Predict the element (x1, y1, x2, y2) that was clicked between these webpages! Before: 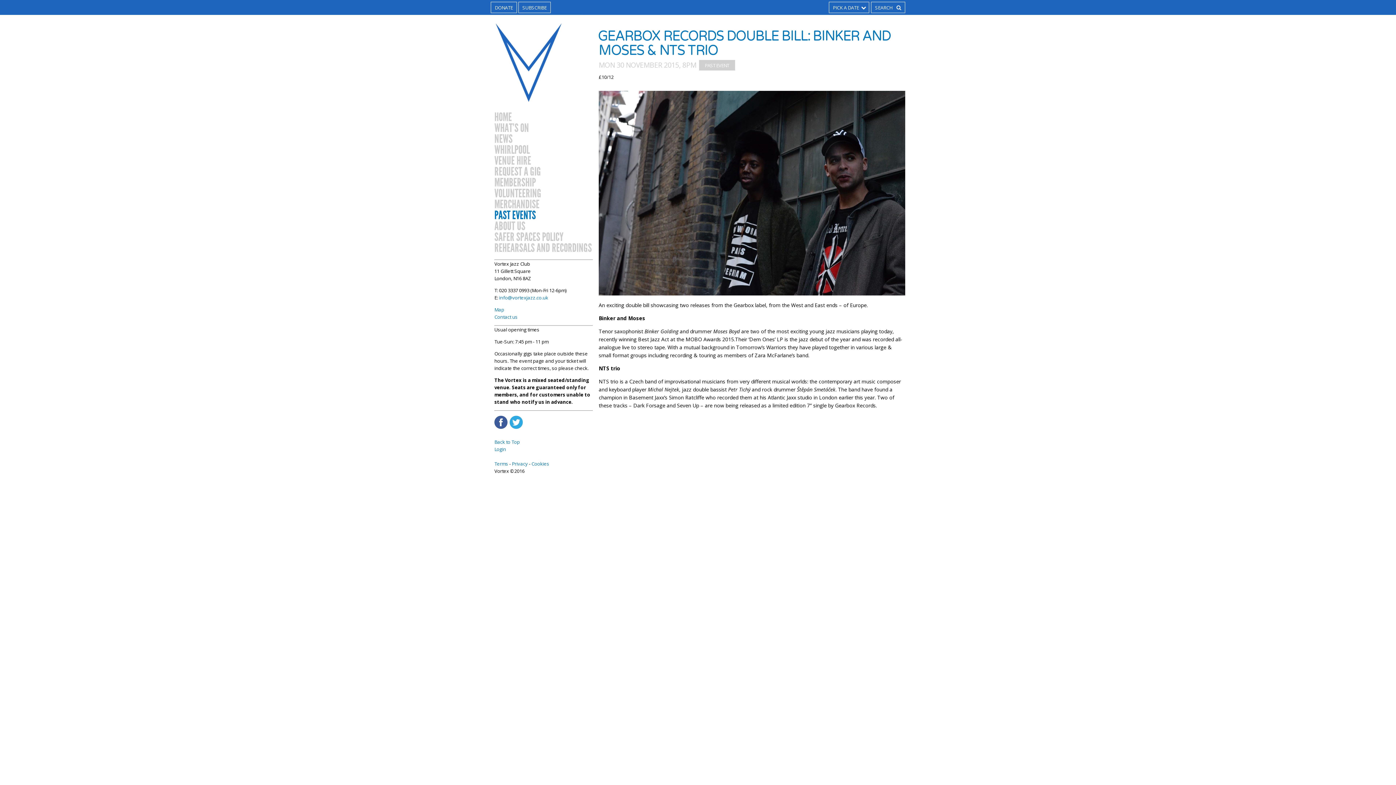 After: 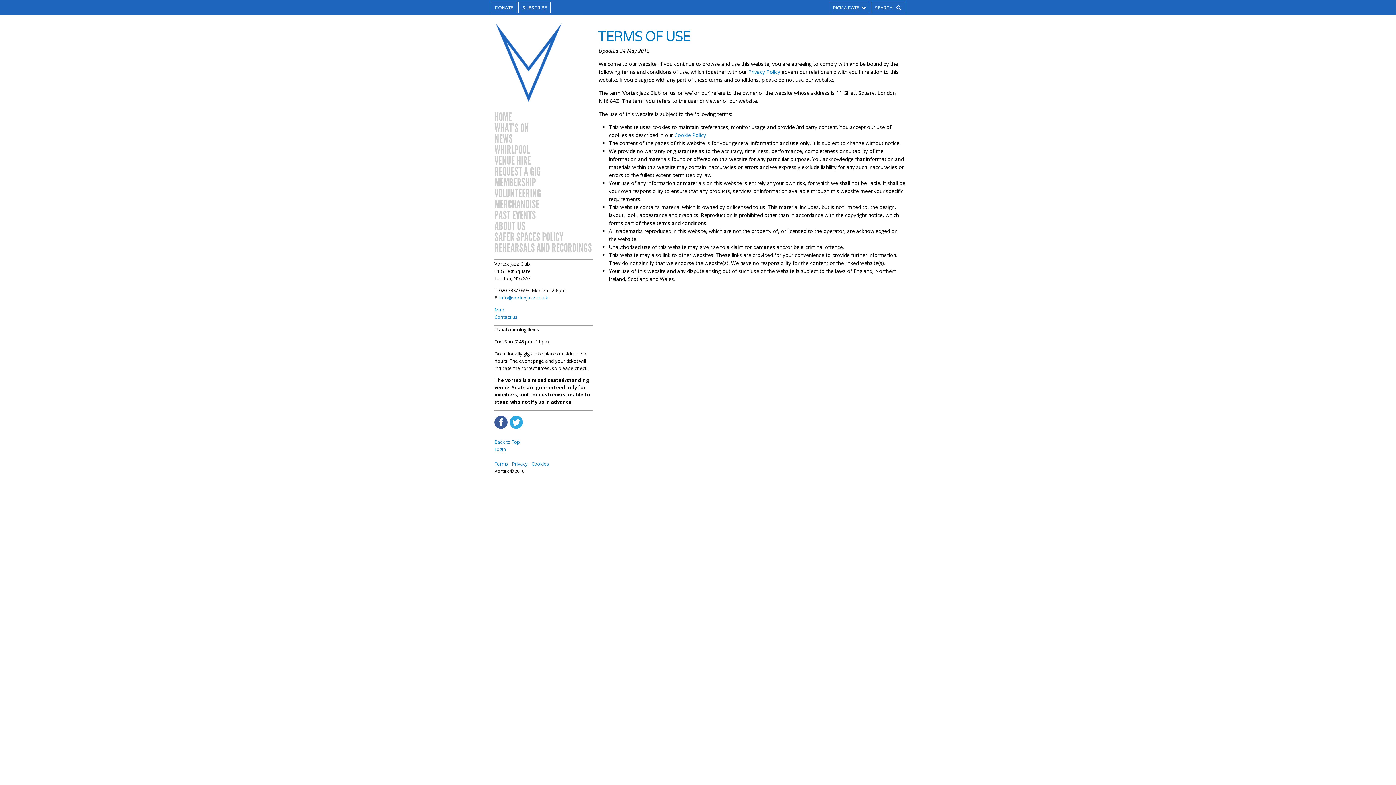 Action: bbox: (494, 460, 508, 467) label: Terms